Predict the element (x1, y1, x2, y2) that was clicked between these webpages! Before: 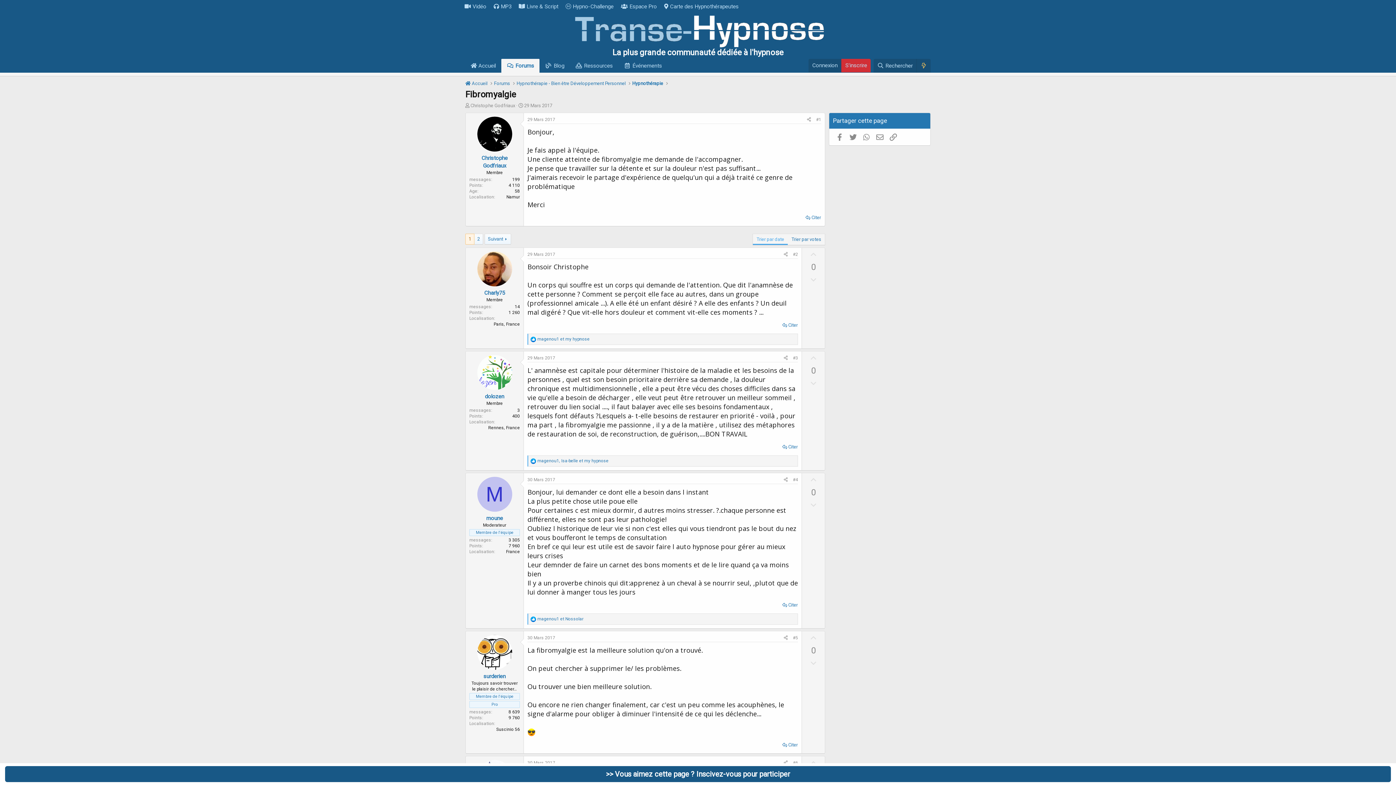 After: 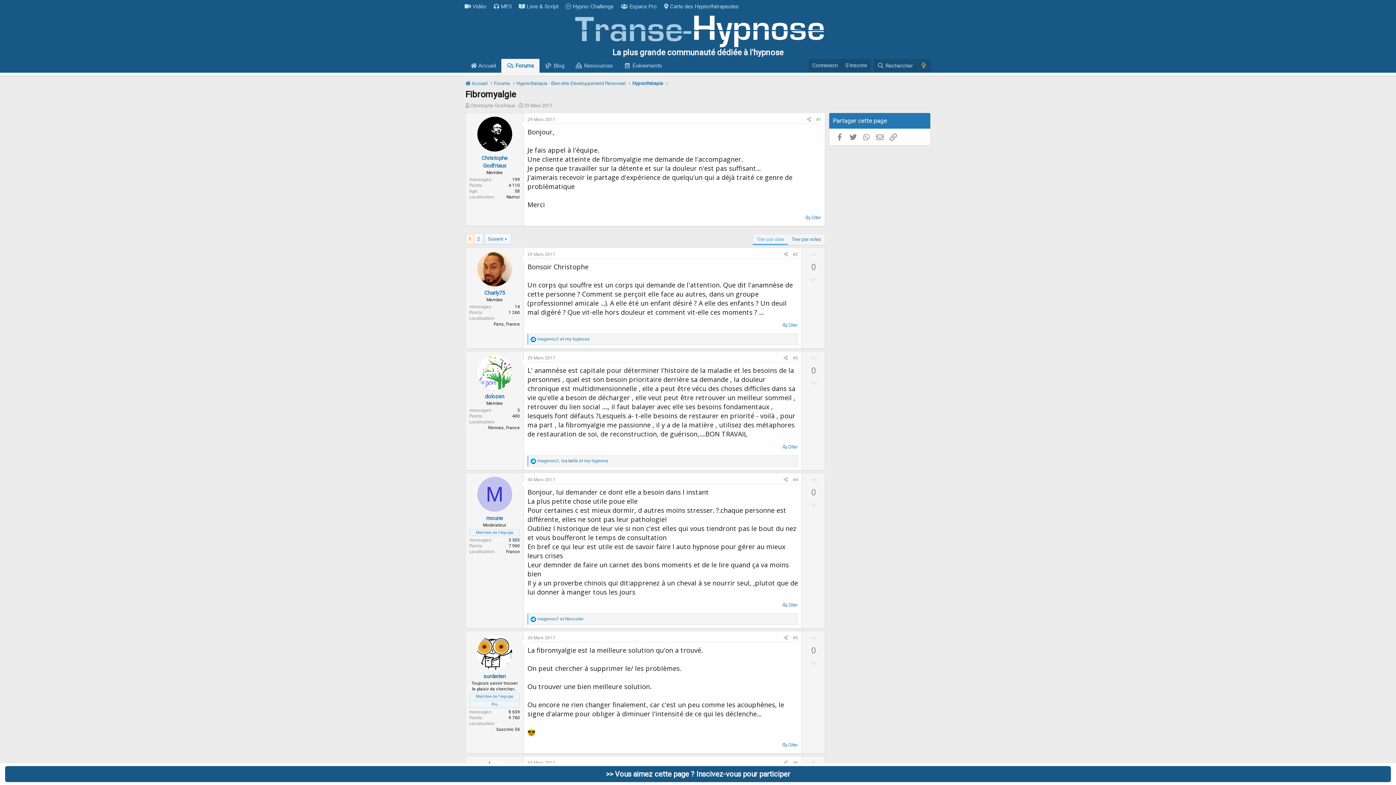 Action: label: Upvote bbox: (805, 248, 821, 261)